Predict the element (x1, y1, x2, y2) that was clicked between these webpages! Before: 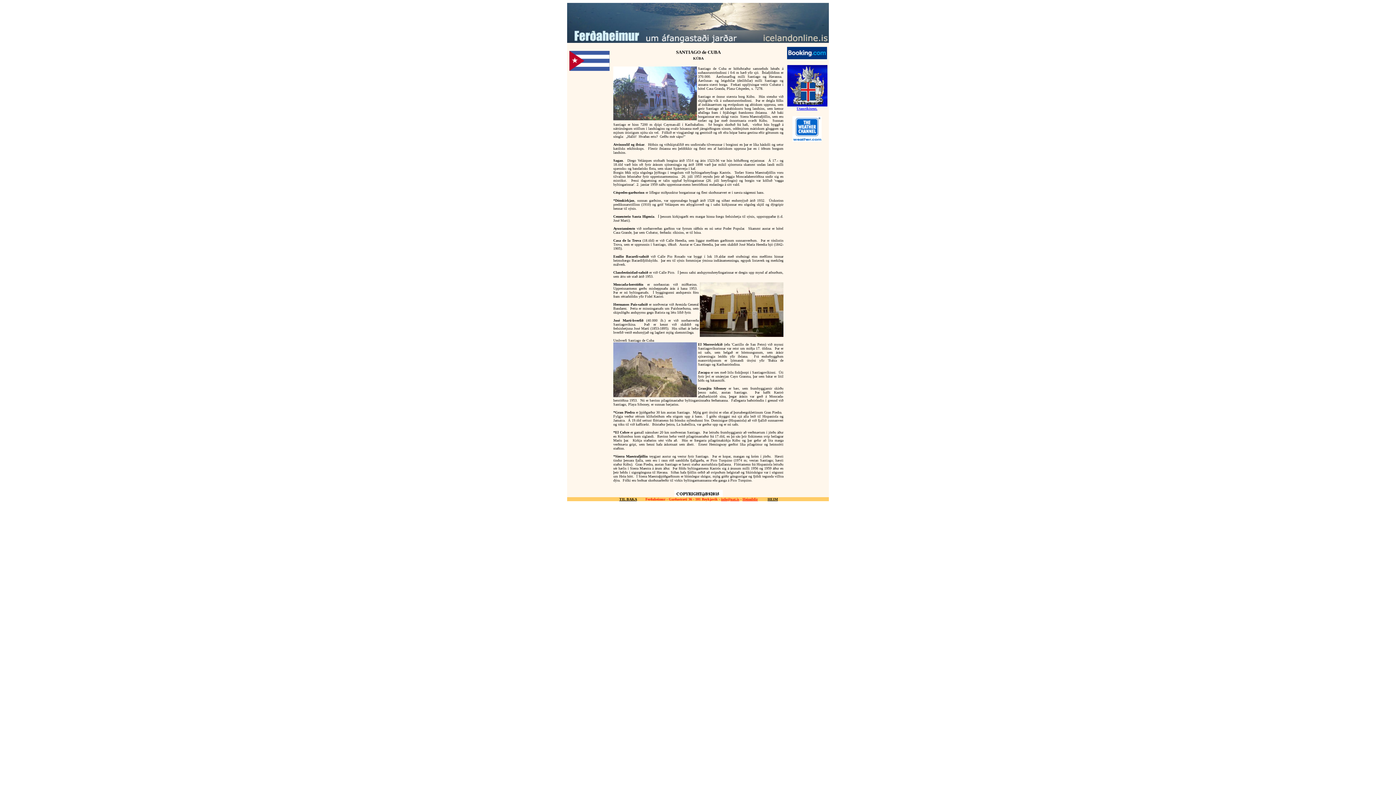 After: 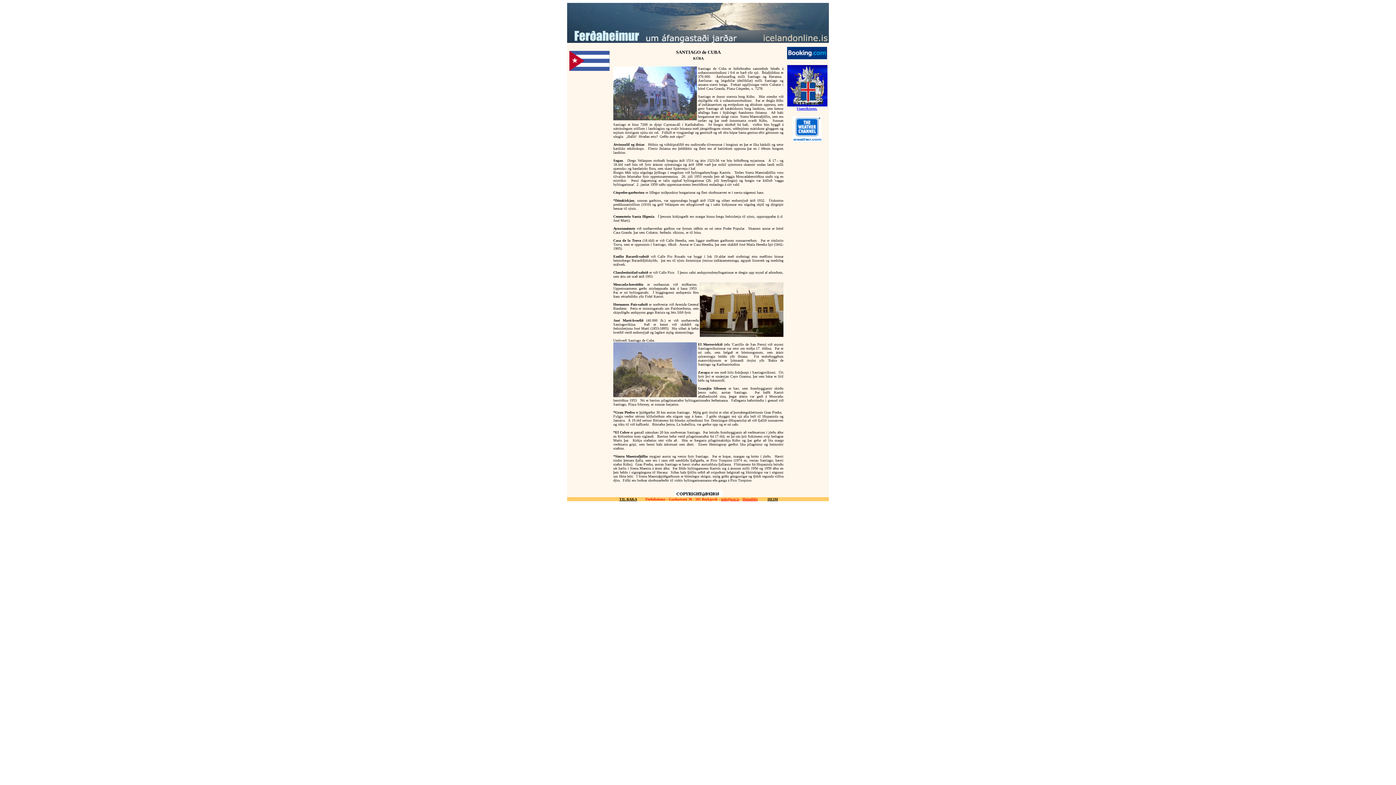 Action: bbox: (792, 136, 821, 142)